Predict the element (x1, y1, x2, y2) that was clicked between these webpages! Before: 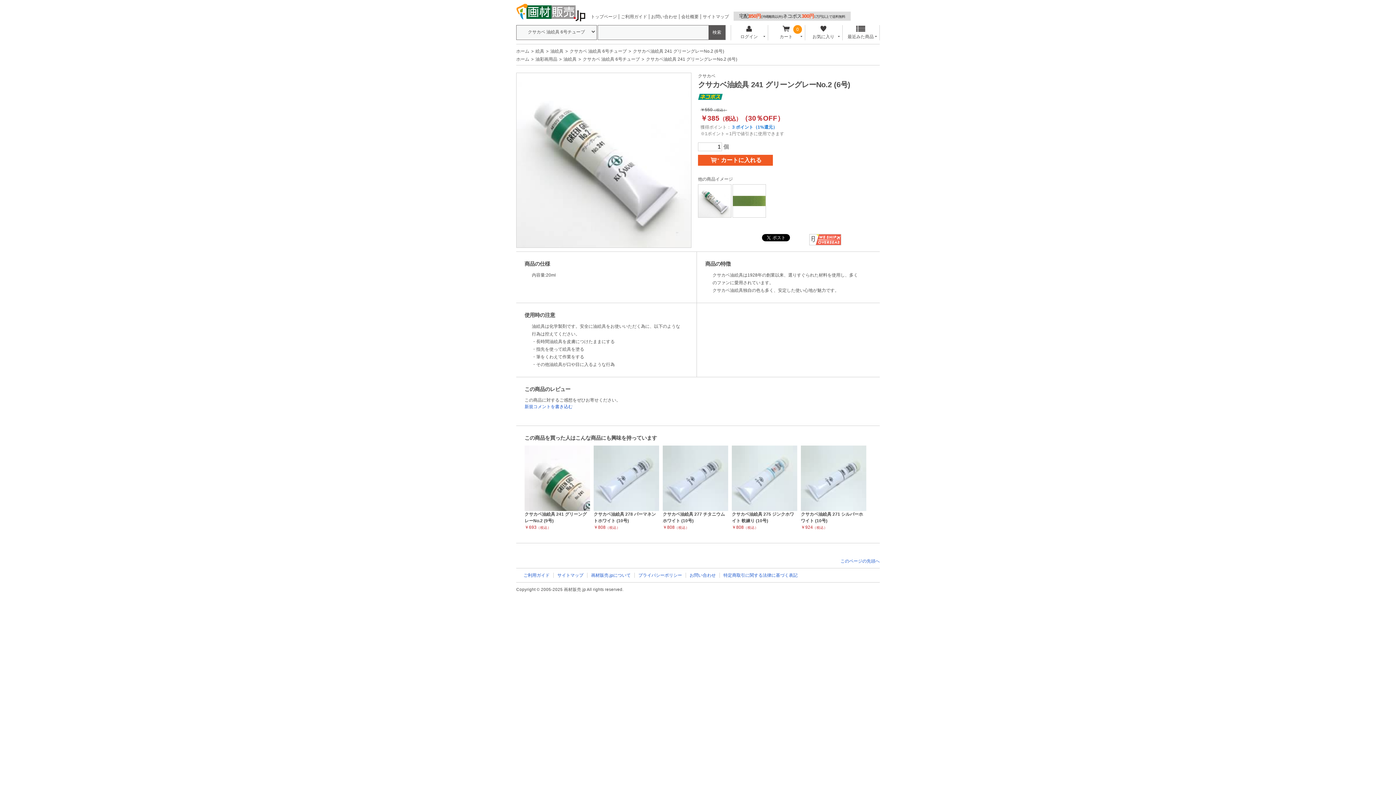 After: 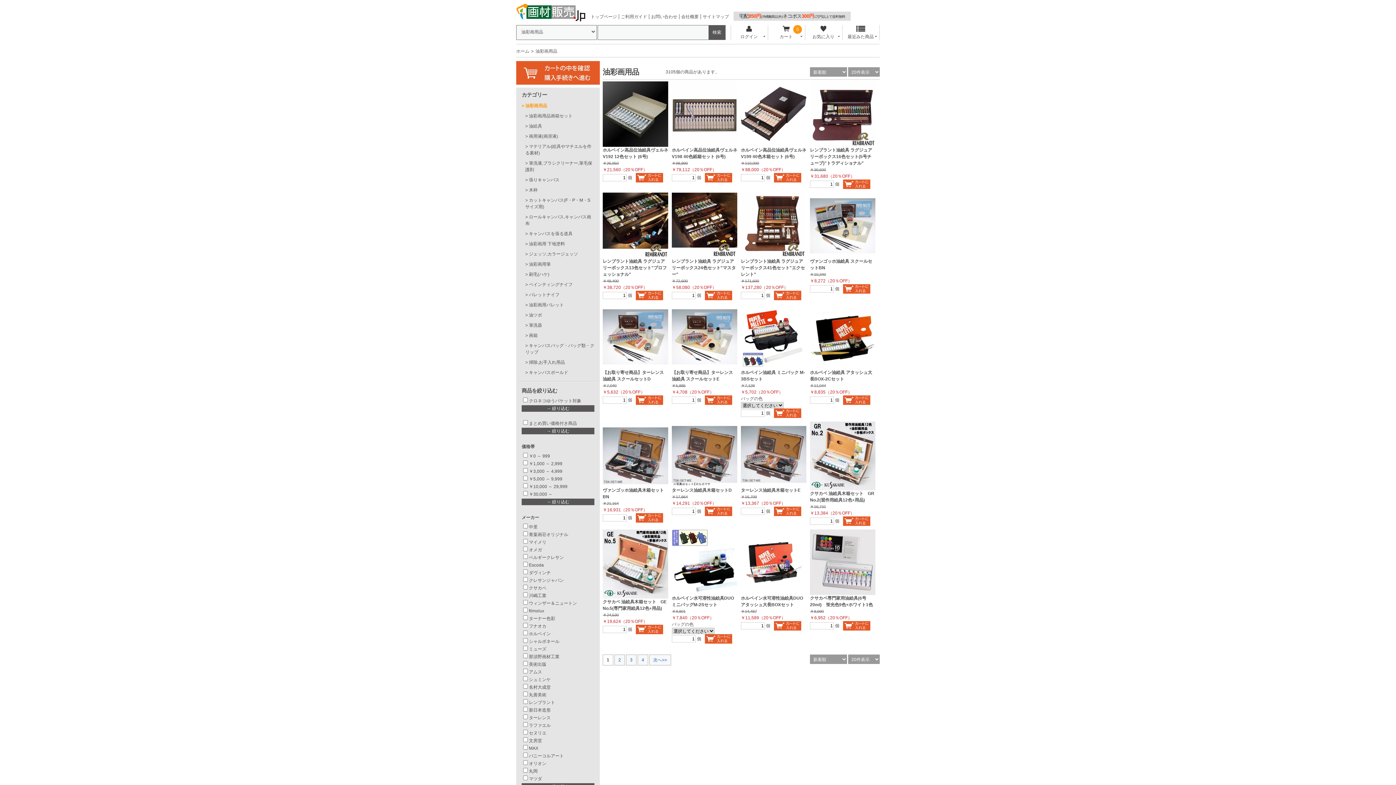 Action: label: 油彩画用品 bbox: (535, 56, 557, 61)